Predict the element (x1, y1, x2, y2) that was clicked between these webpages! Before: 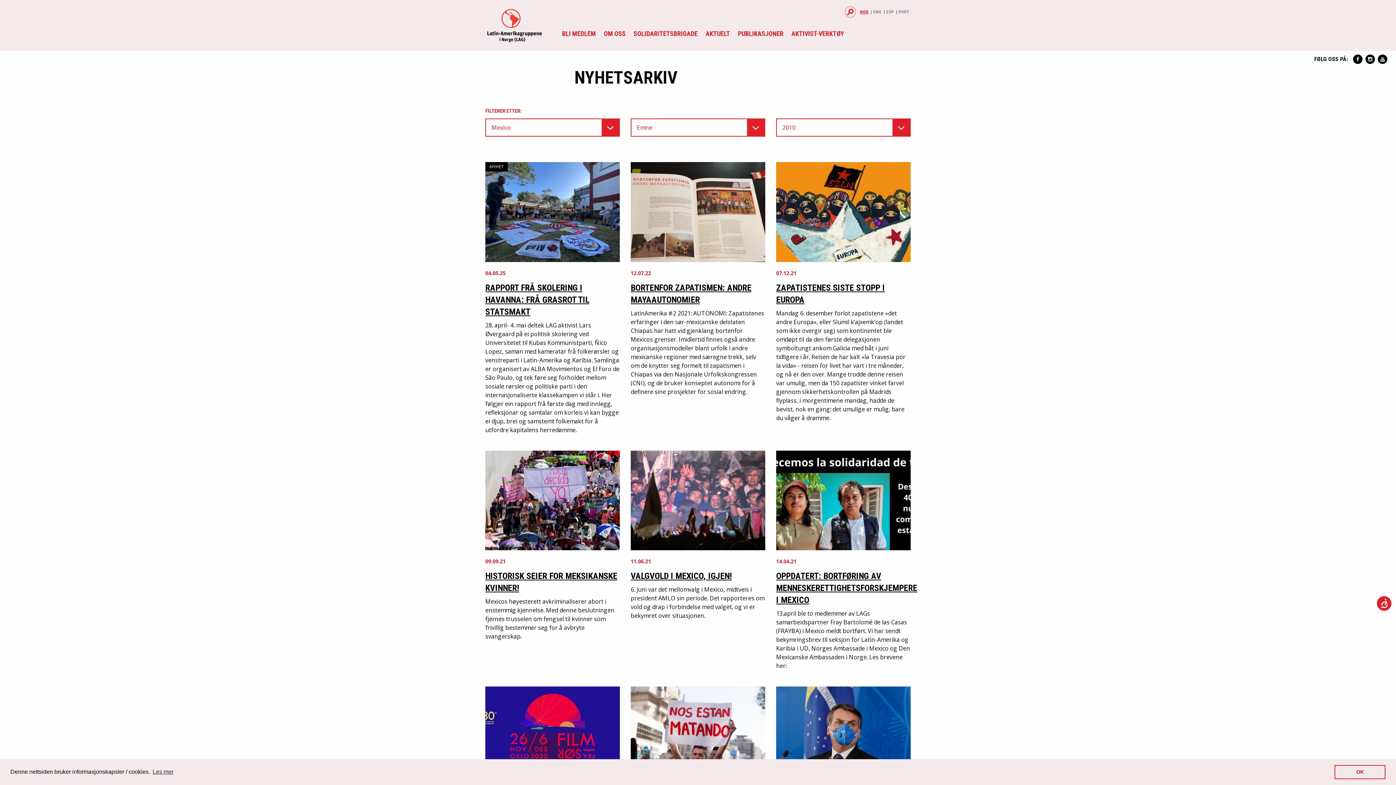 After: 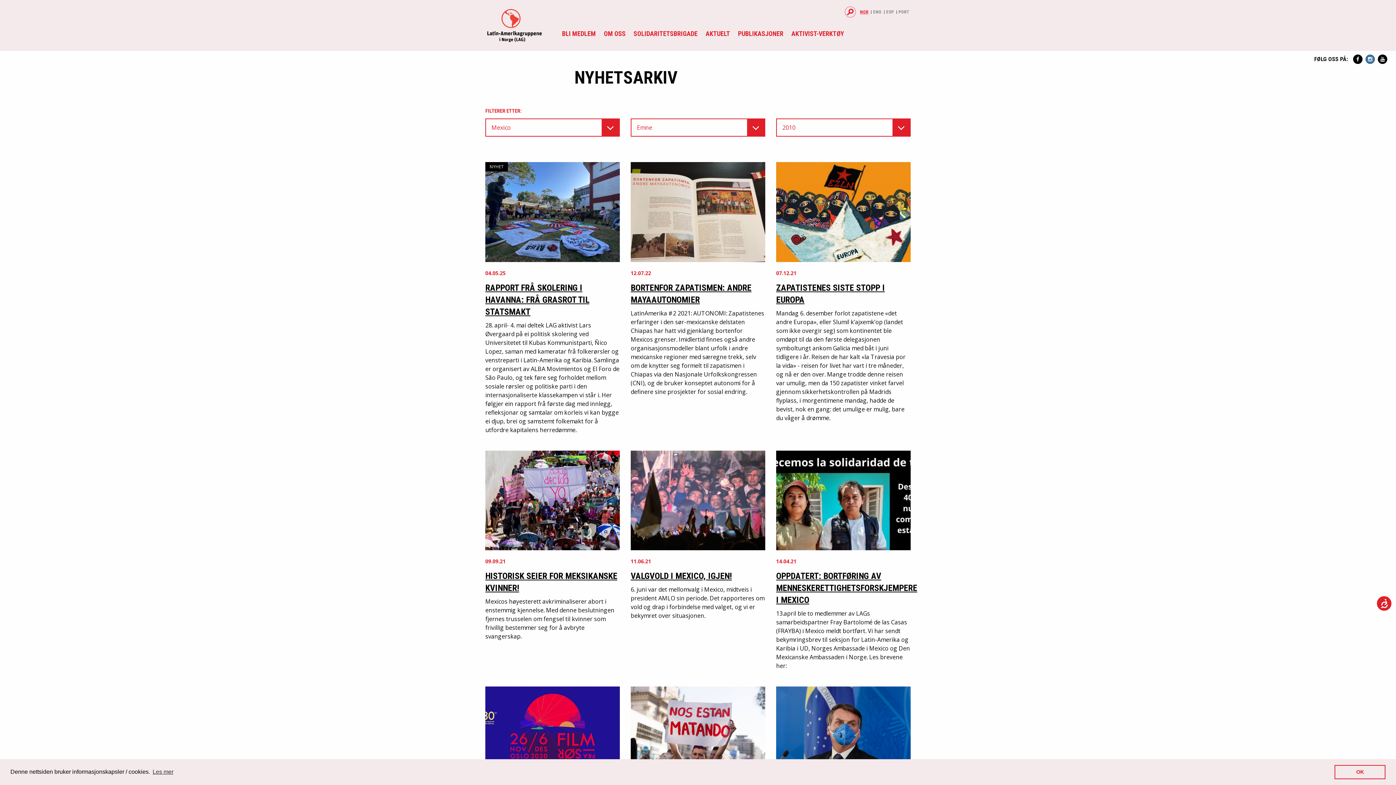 Action: bbox: (1365, 54, 1375, 64)